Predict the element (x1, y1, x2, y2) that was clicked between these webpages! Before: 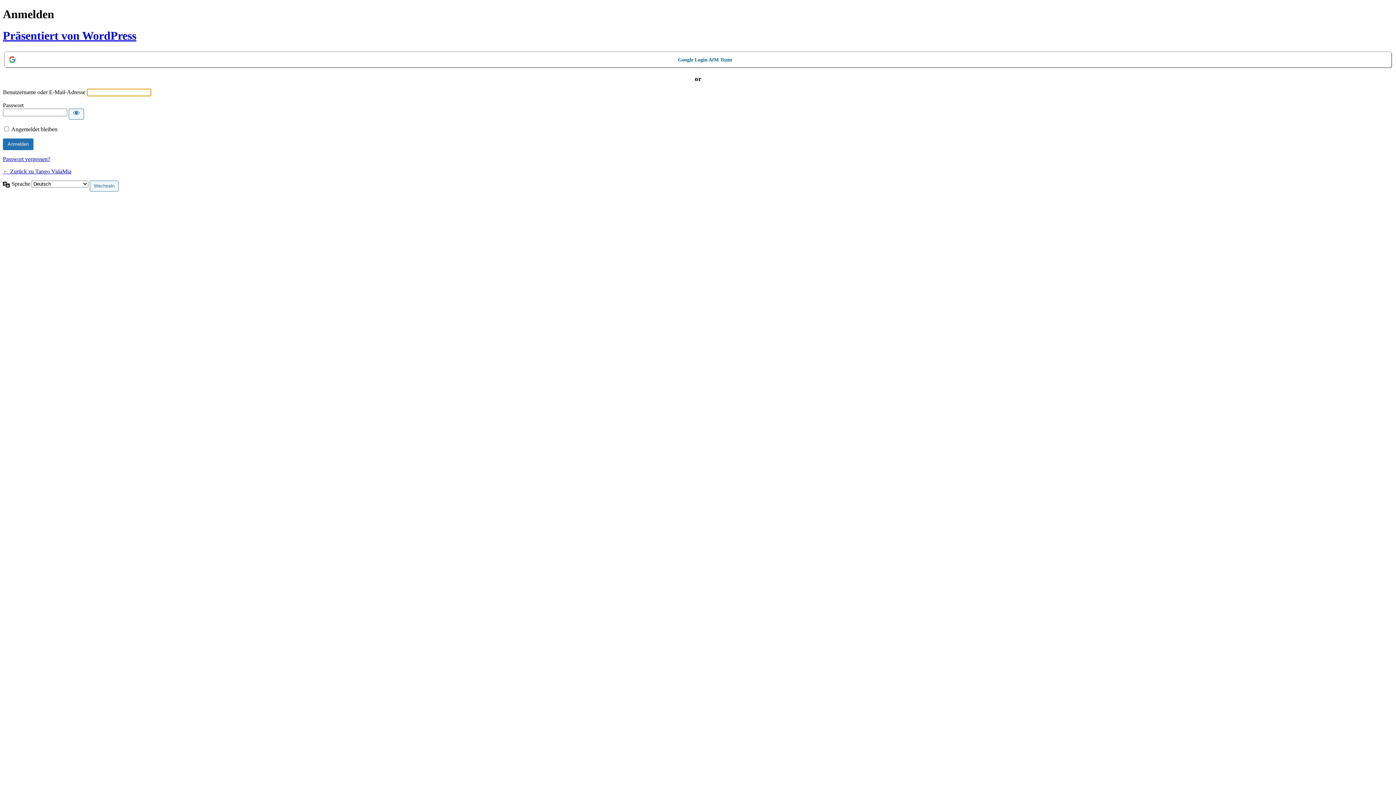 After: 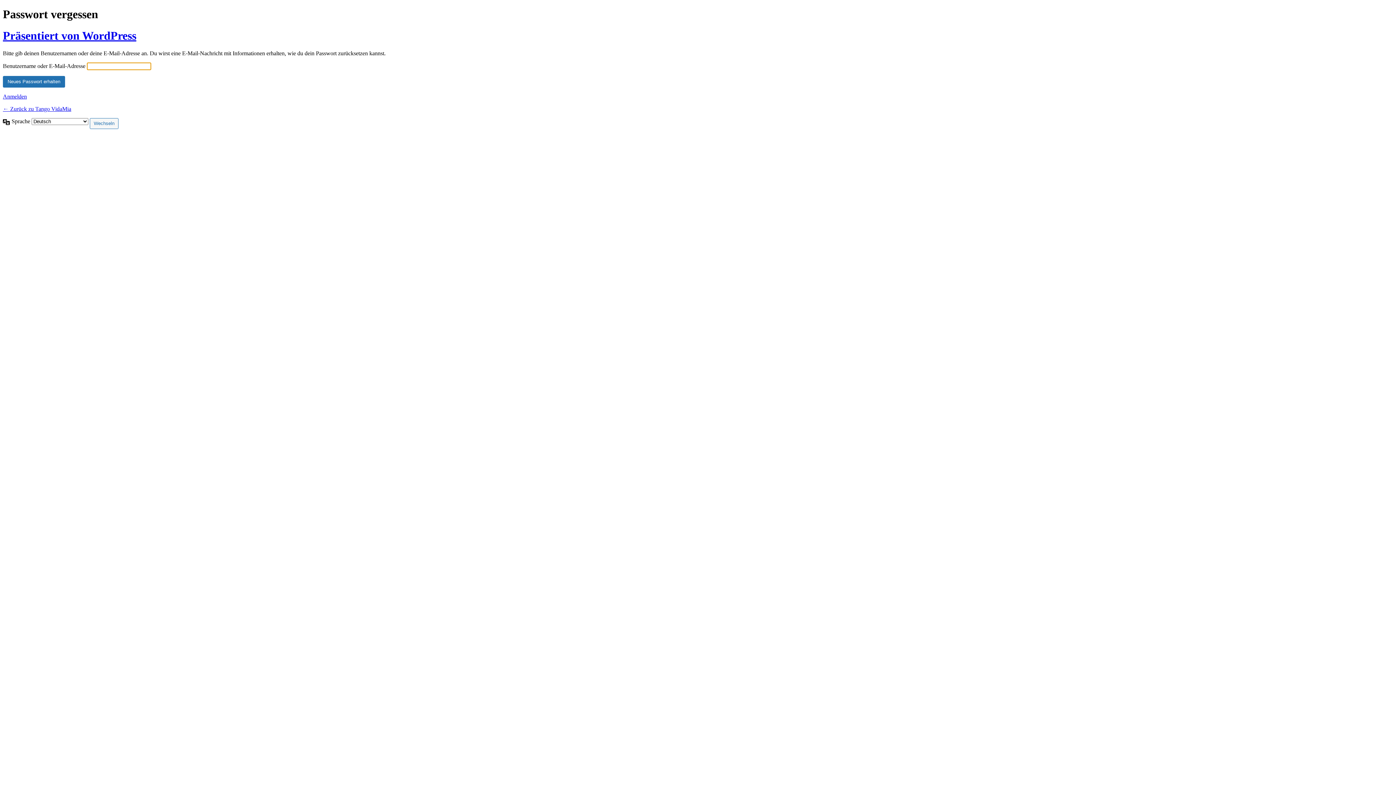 Action: label: Passwort vergessen? bbox: (2, 156, 50, 162)